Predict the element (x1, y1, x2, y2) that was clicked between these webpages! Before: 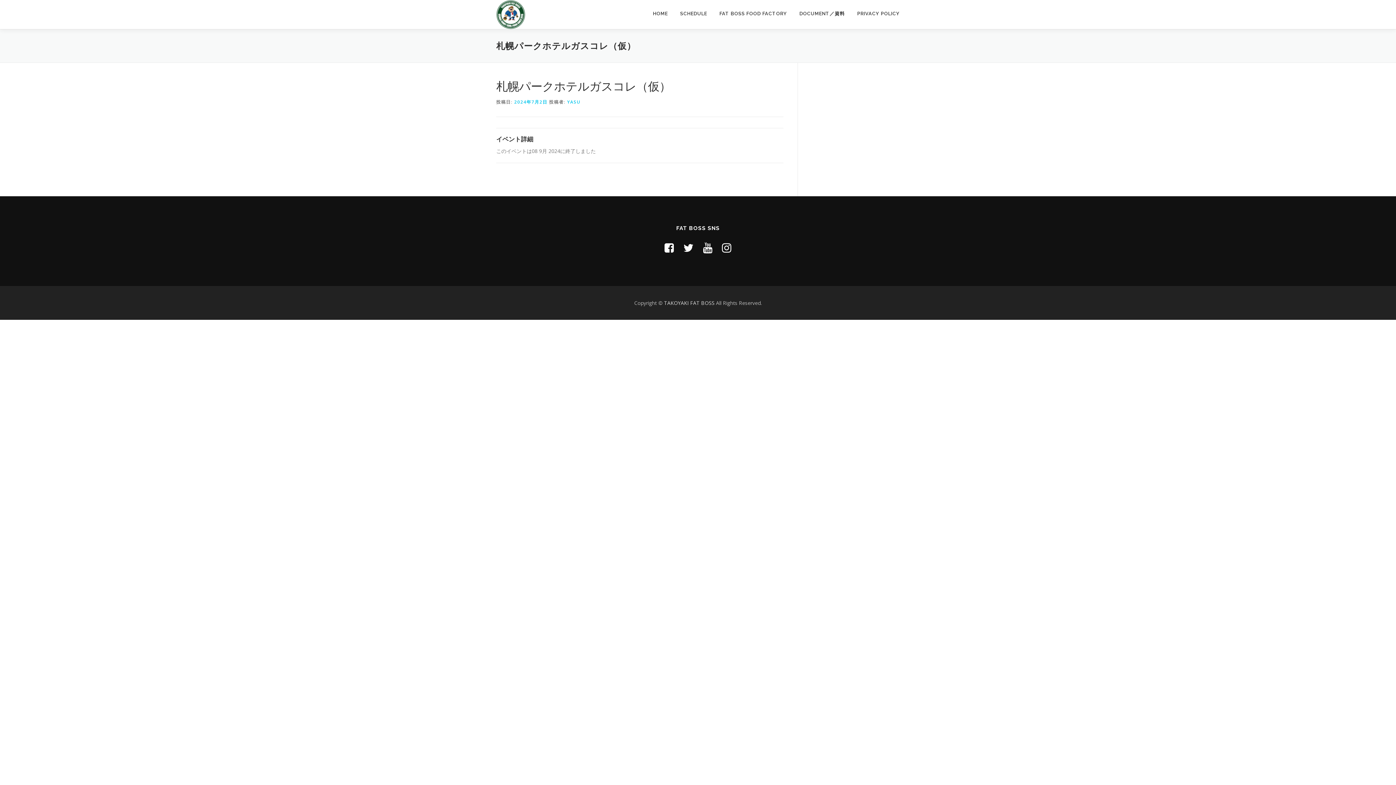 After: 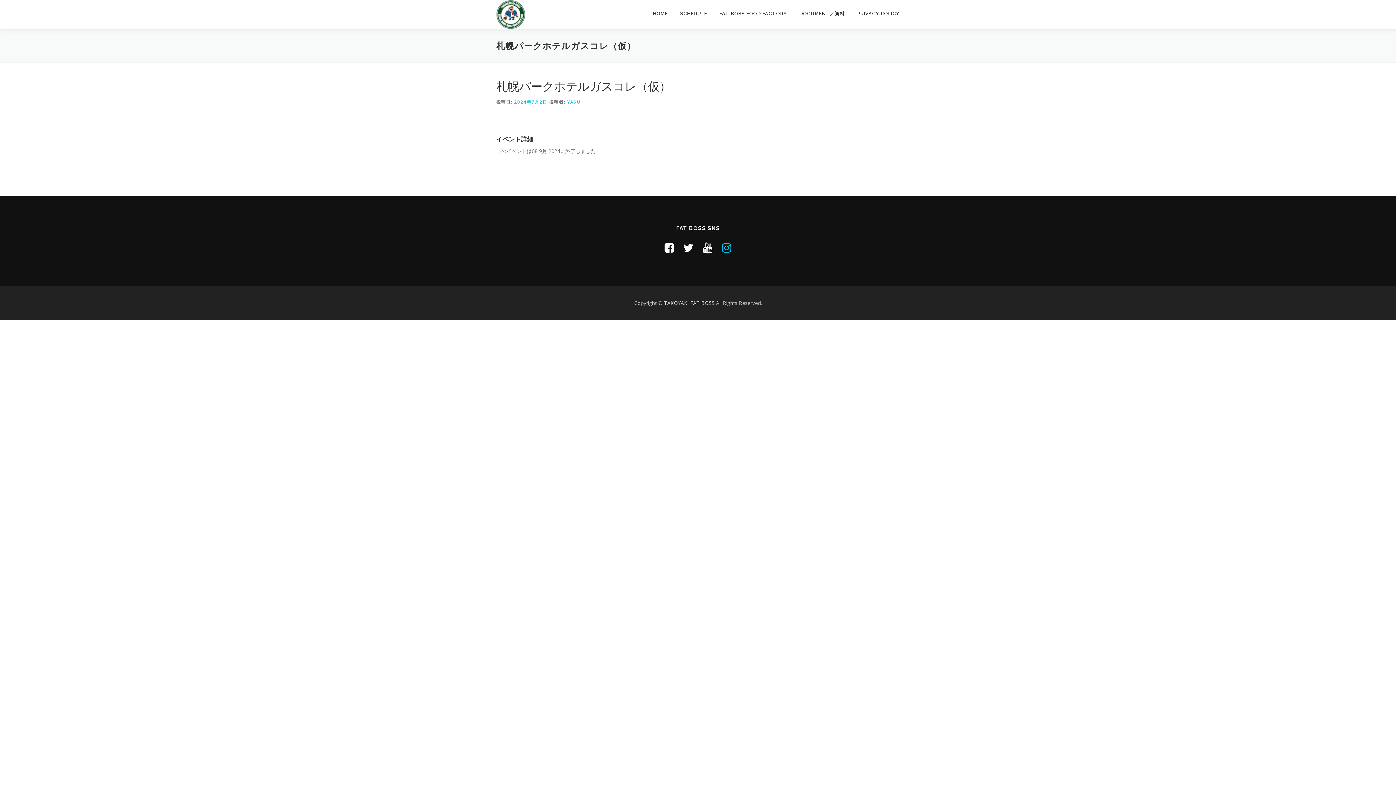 Action: bbox: (722, 240, 731, 255)